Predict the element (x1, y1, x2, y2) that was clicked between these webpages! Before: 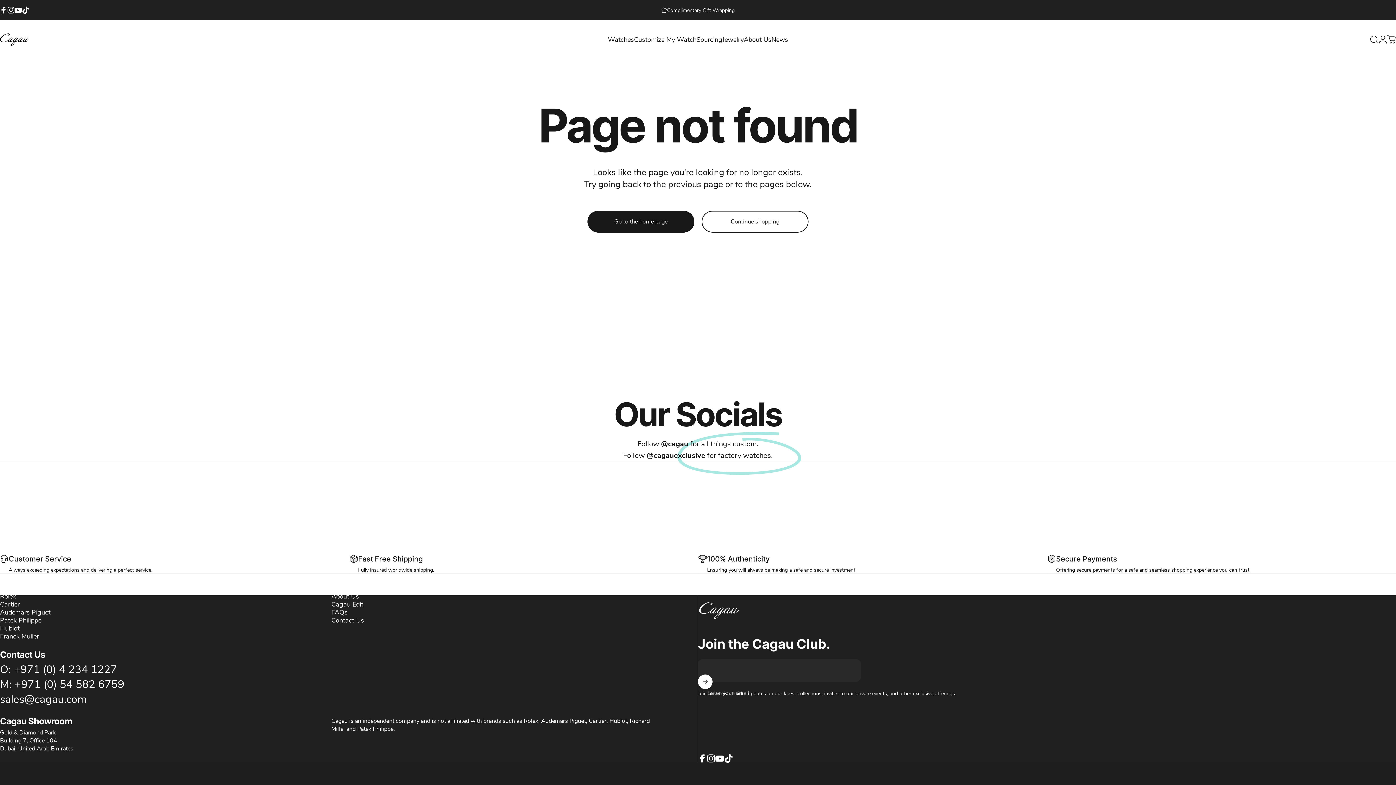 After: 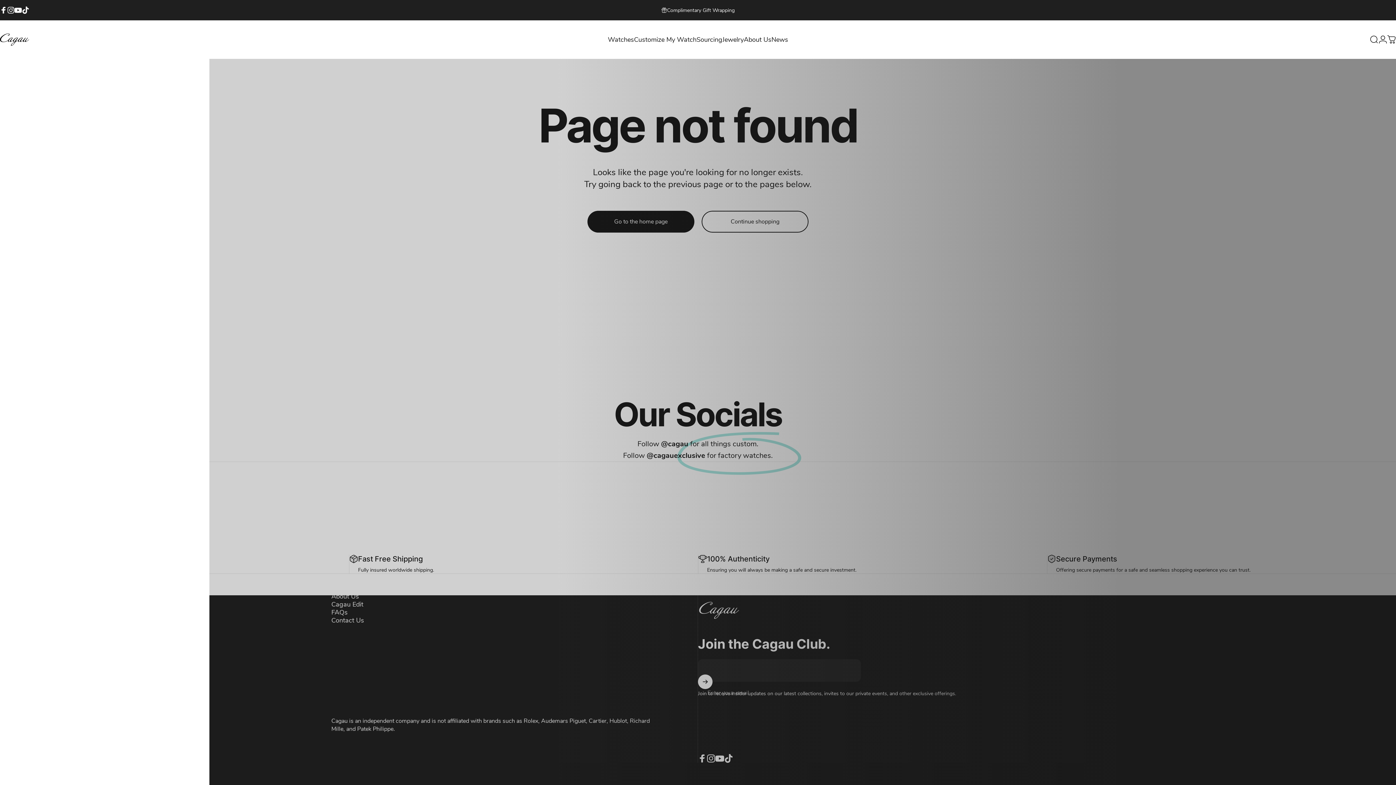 Action: label: Search bbox: (1370, 35, 1378, 44)